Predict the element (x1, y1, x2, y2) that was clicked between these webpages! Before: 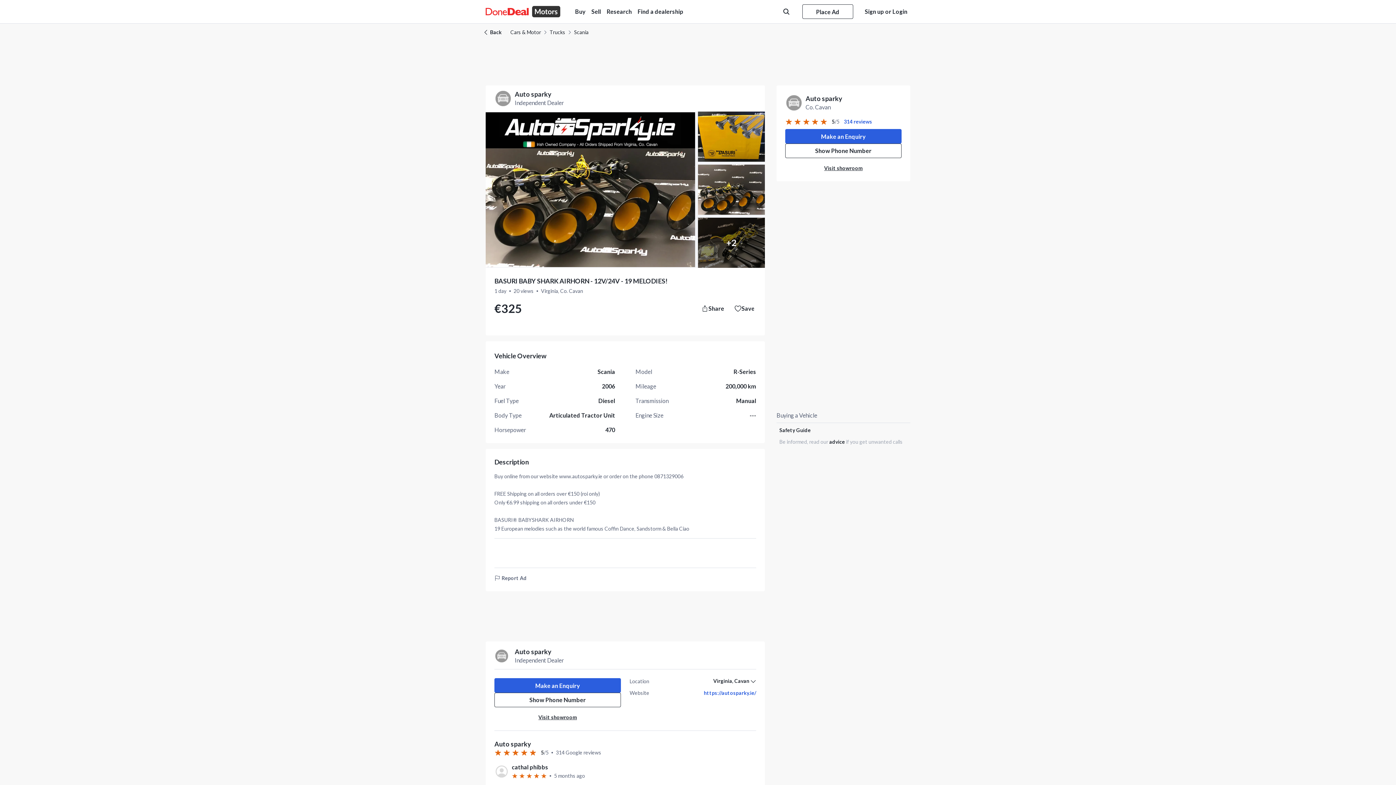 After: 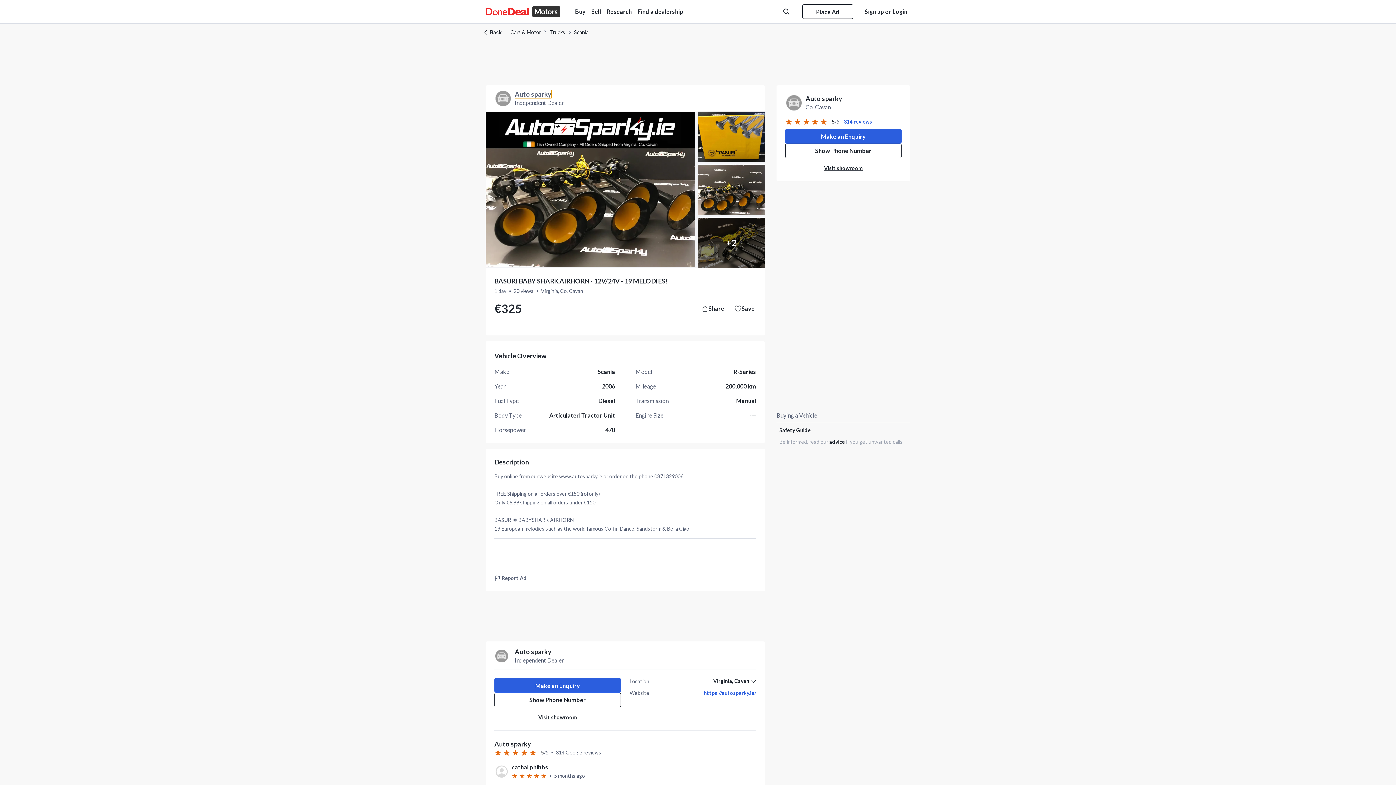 Action: label: Auto sparky bbox: (514, 89, 551, 98)